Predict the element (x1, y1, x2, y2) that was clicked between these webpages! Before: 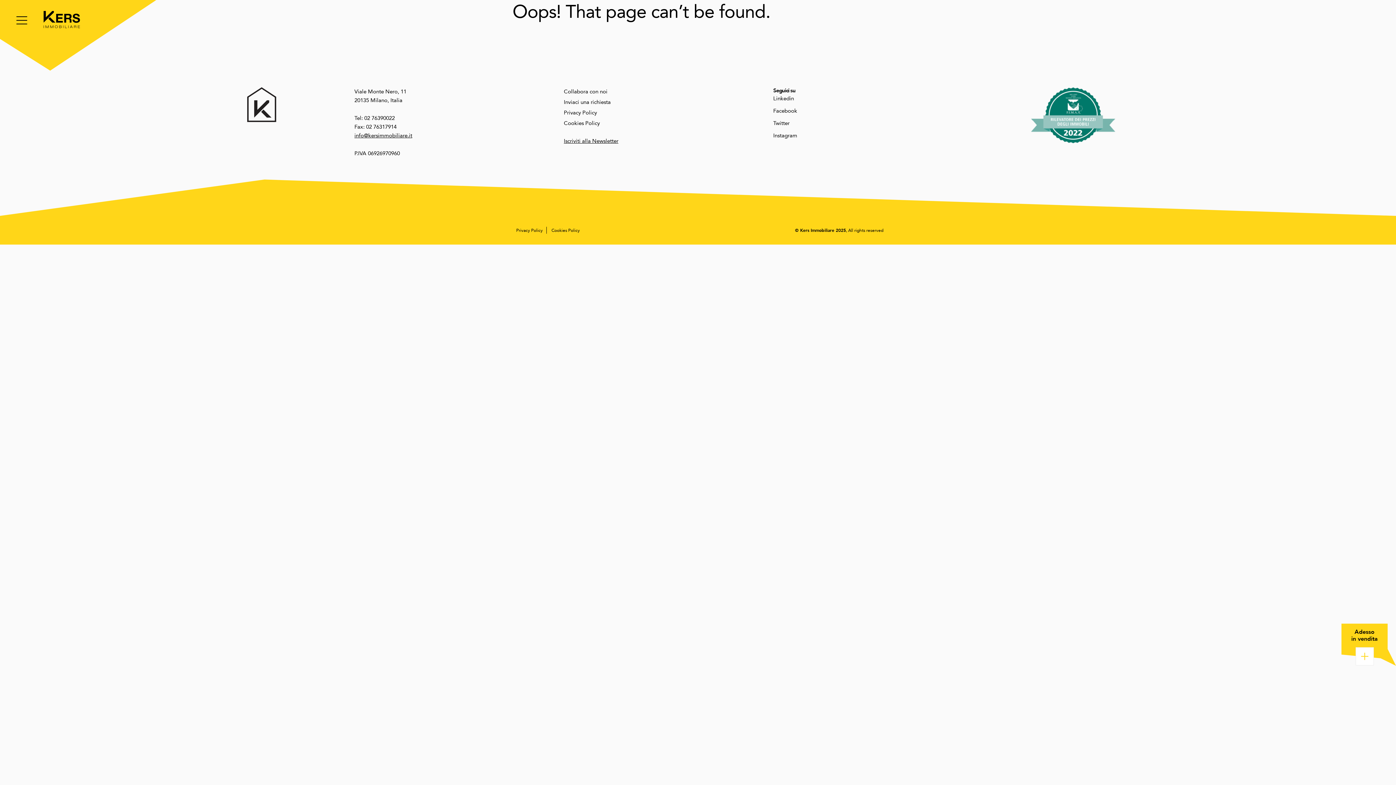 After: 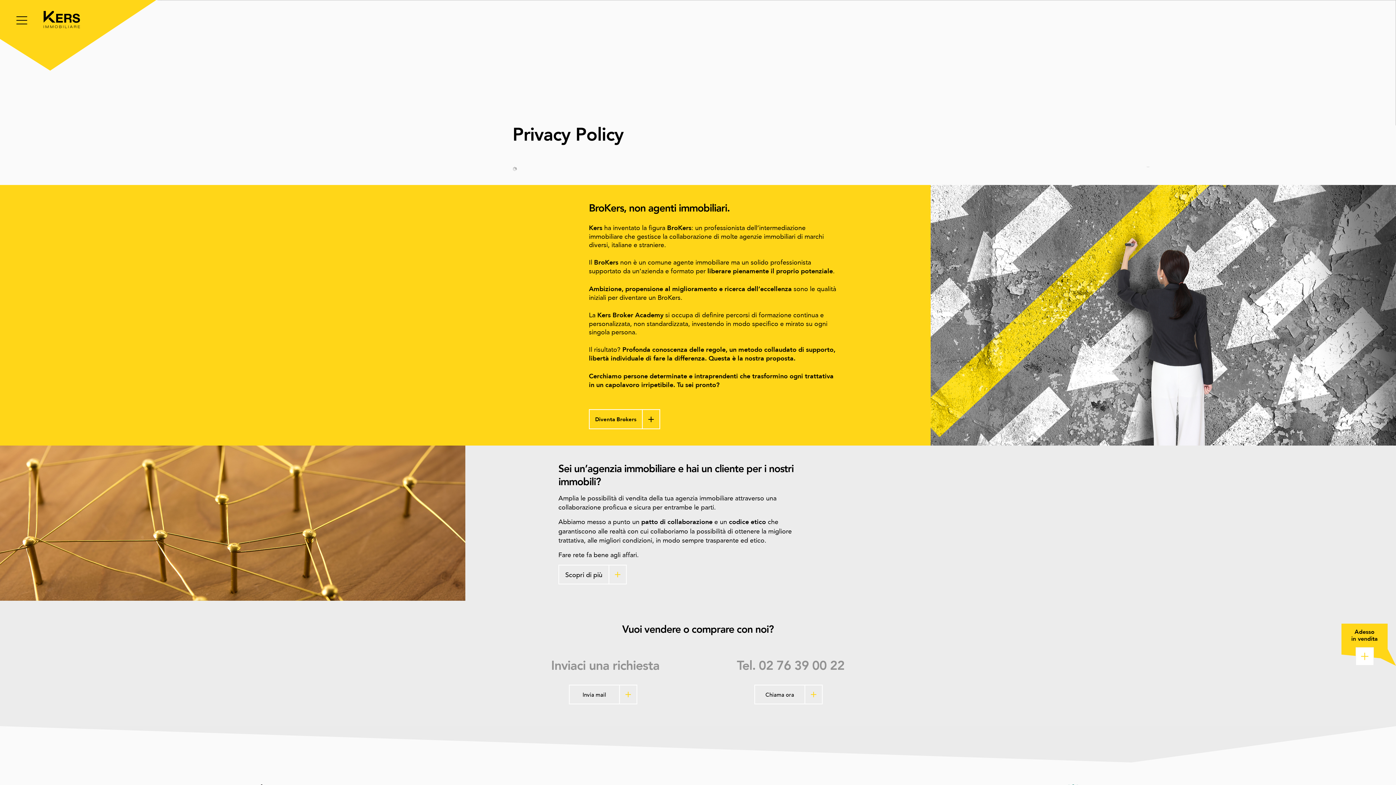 Action: bbox: (564, 108, 762, 117) label: Privacy Policy